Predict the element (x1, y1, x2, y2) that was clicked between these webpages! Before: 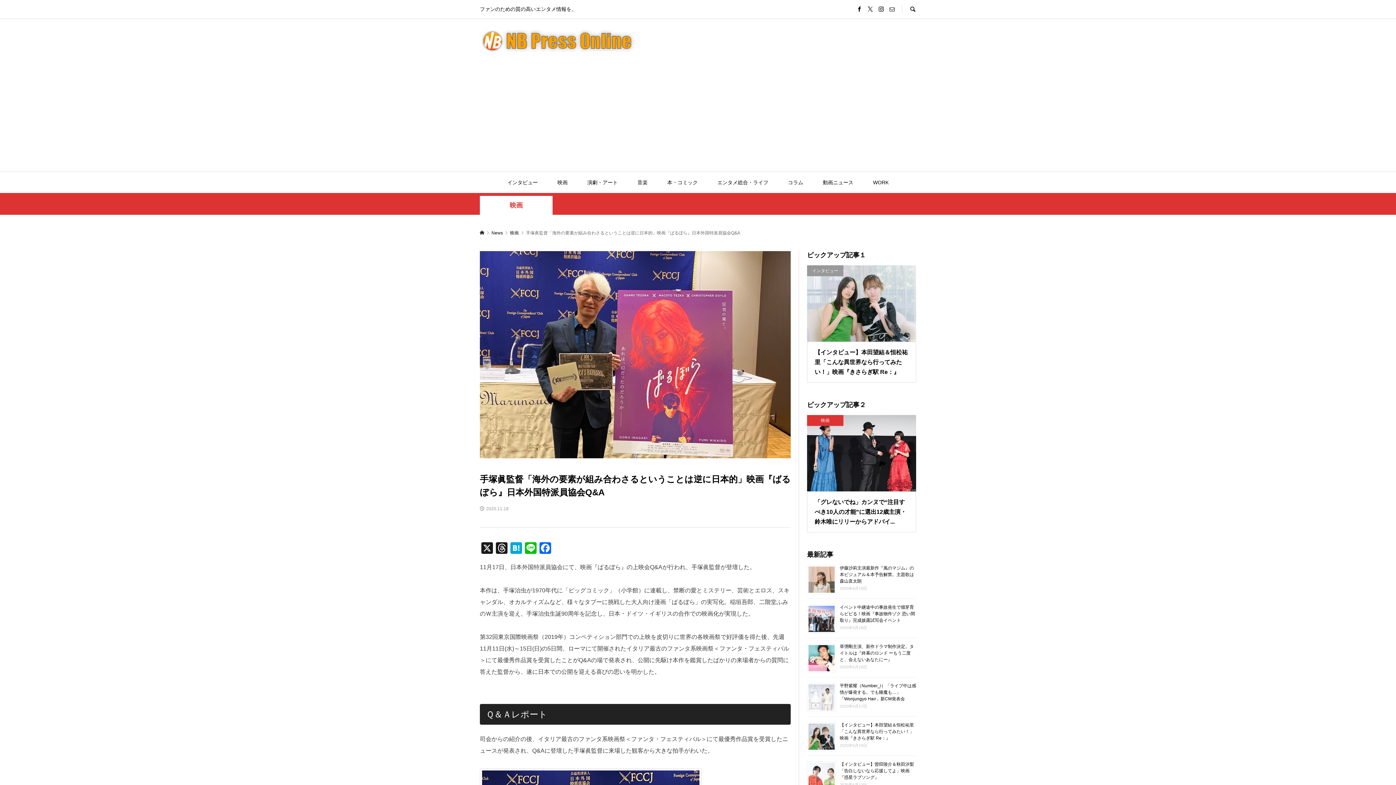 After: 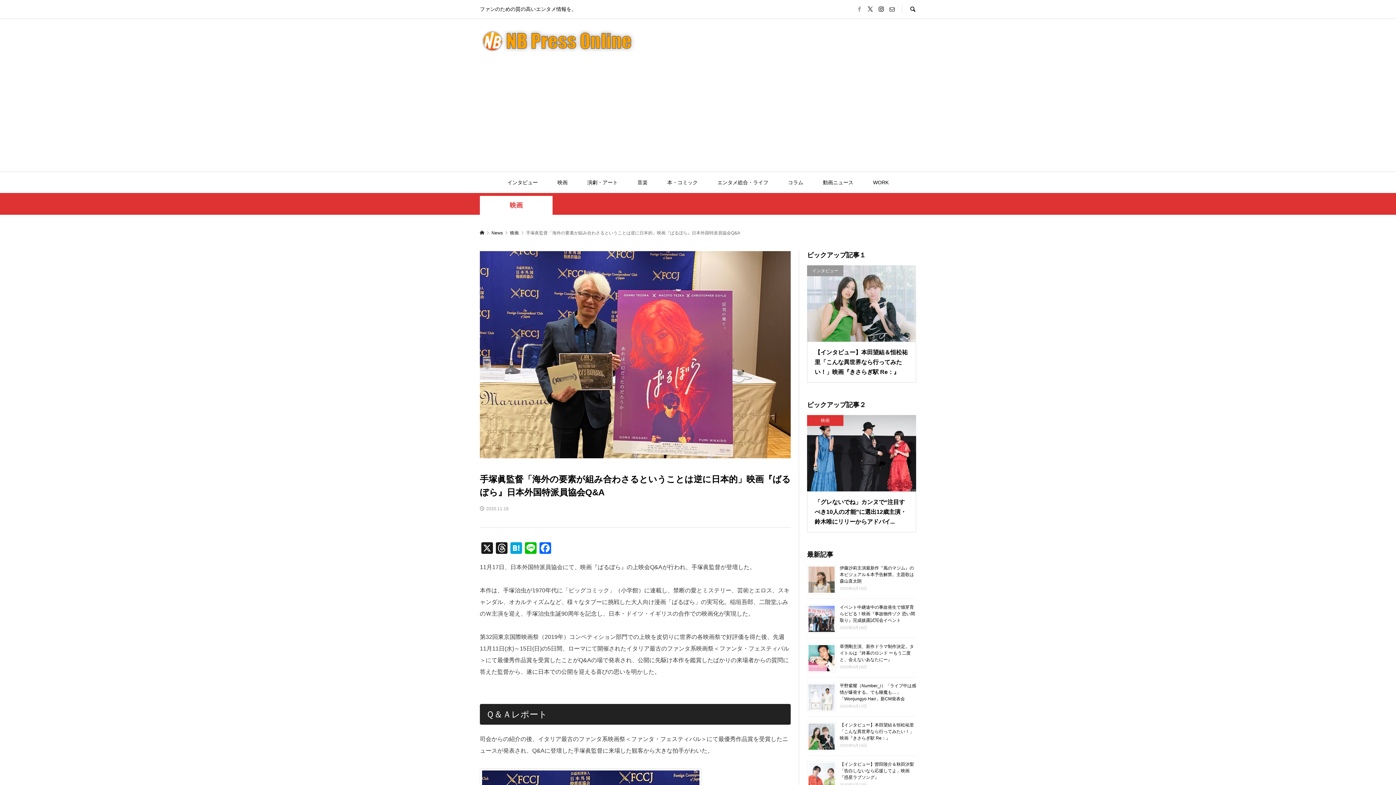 Action: bbox: (857, 6, 862, 12)